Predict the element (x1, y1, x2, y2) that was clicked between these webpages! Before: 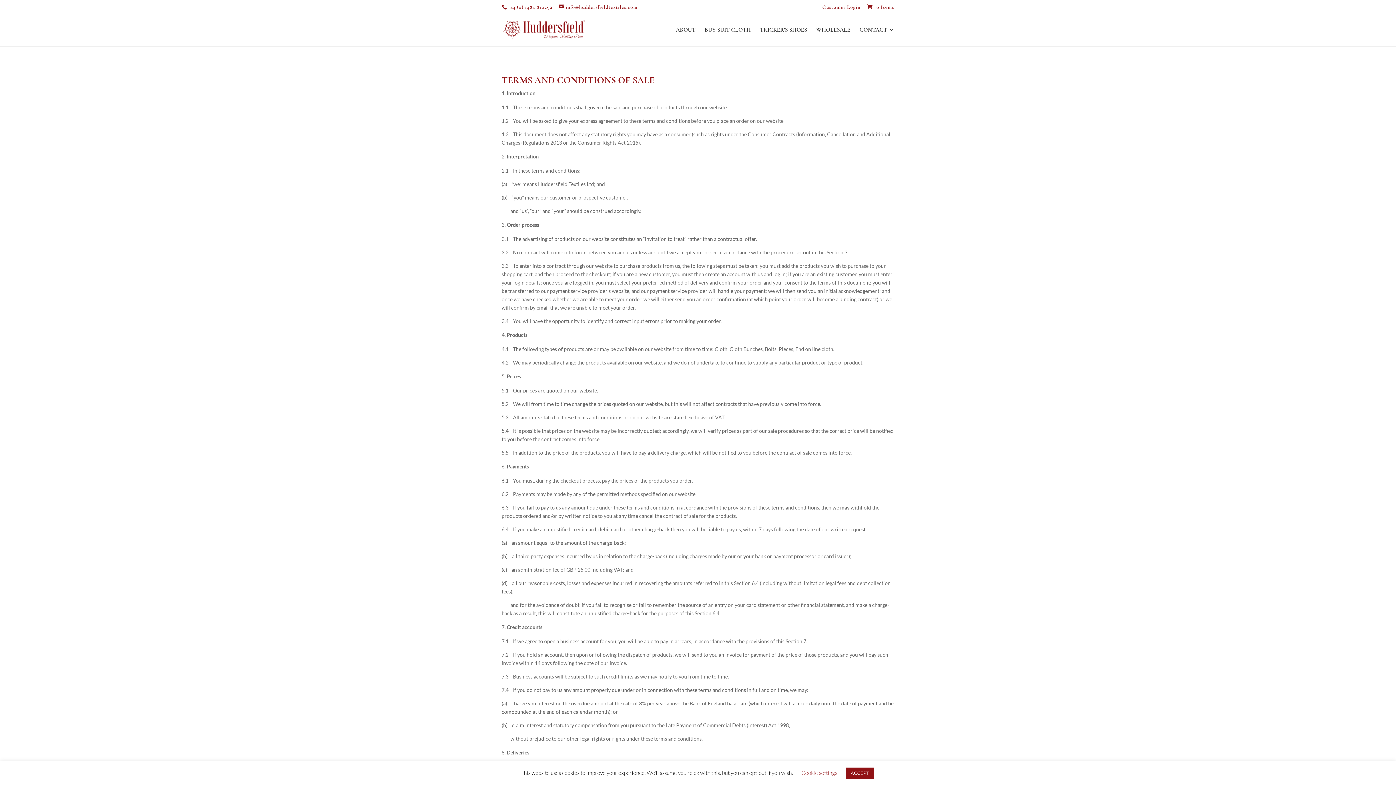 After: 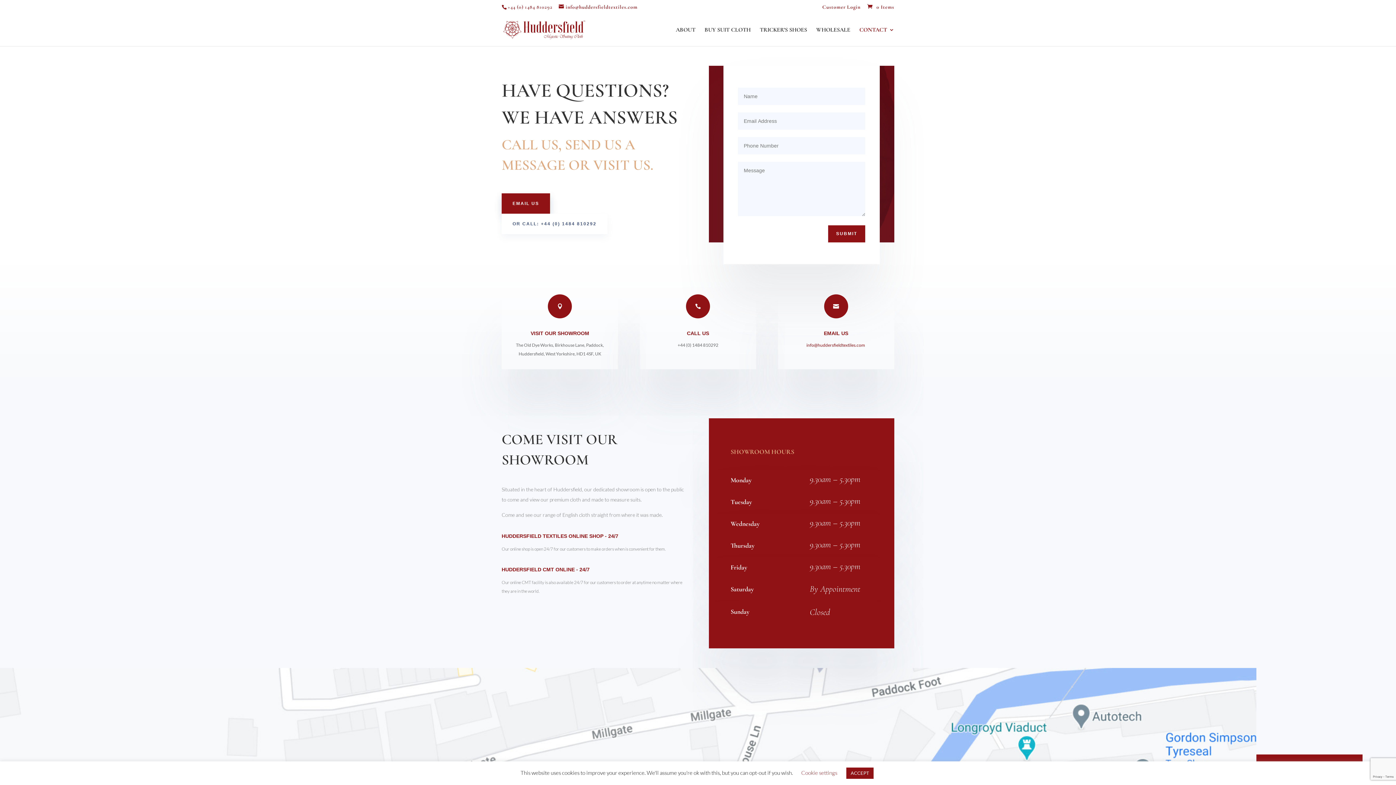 Action: label: CONTACT bbox: (859, 27, 894, 46)